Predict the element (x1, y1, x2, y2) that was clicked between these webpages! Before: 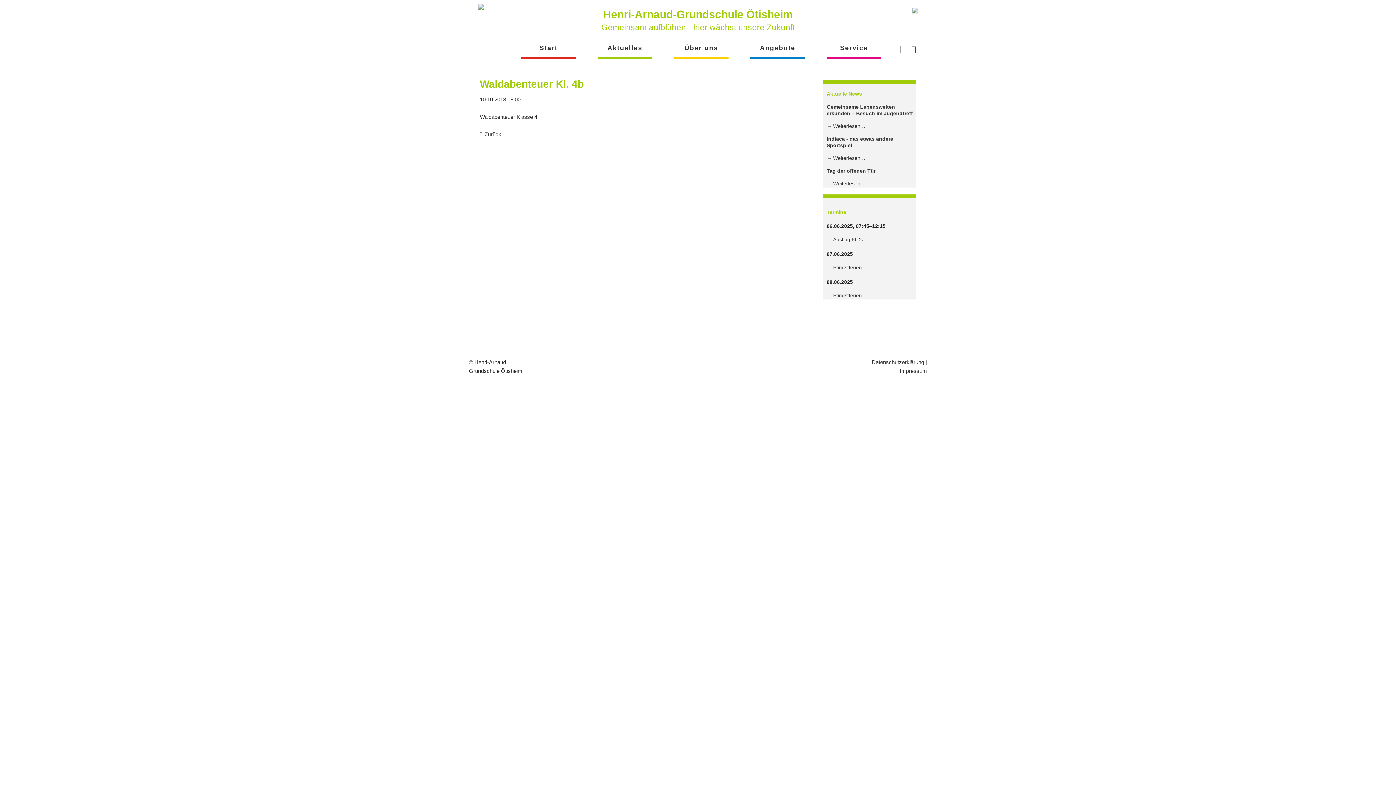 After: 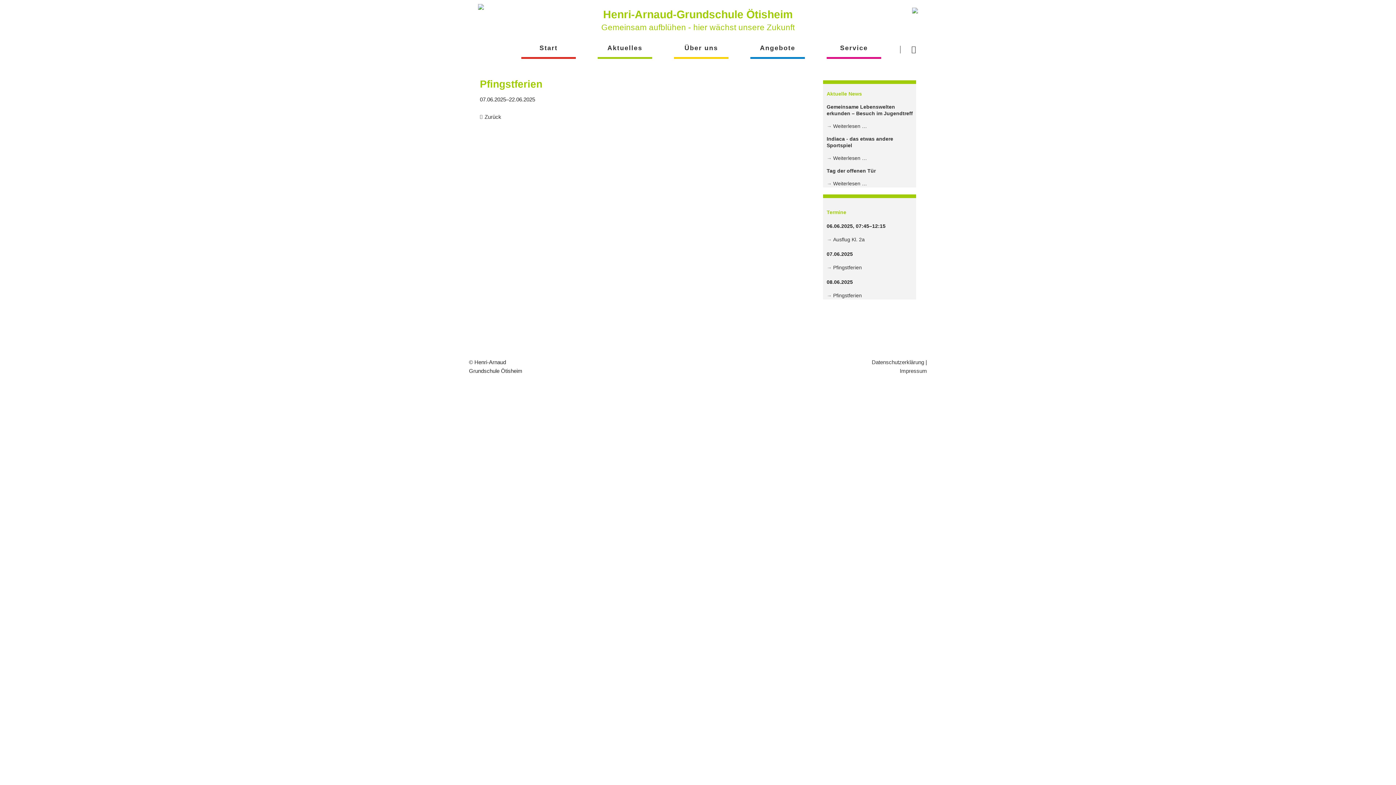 Action: bbox: (833, 292, 862, 298) label: Pfingstferien